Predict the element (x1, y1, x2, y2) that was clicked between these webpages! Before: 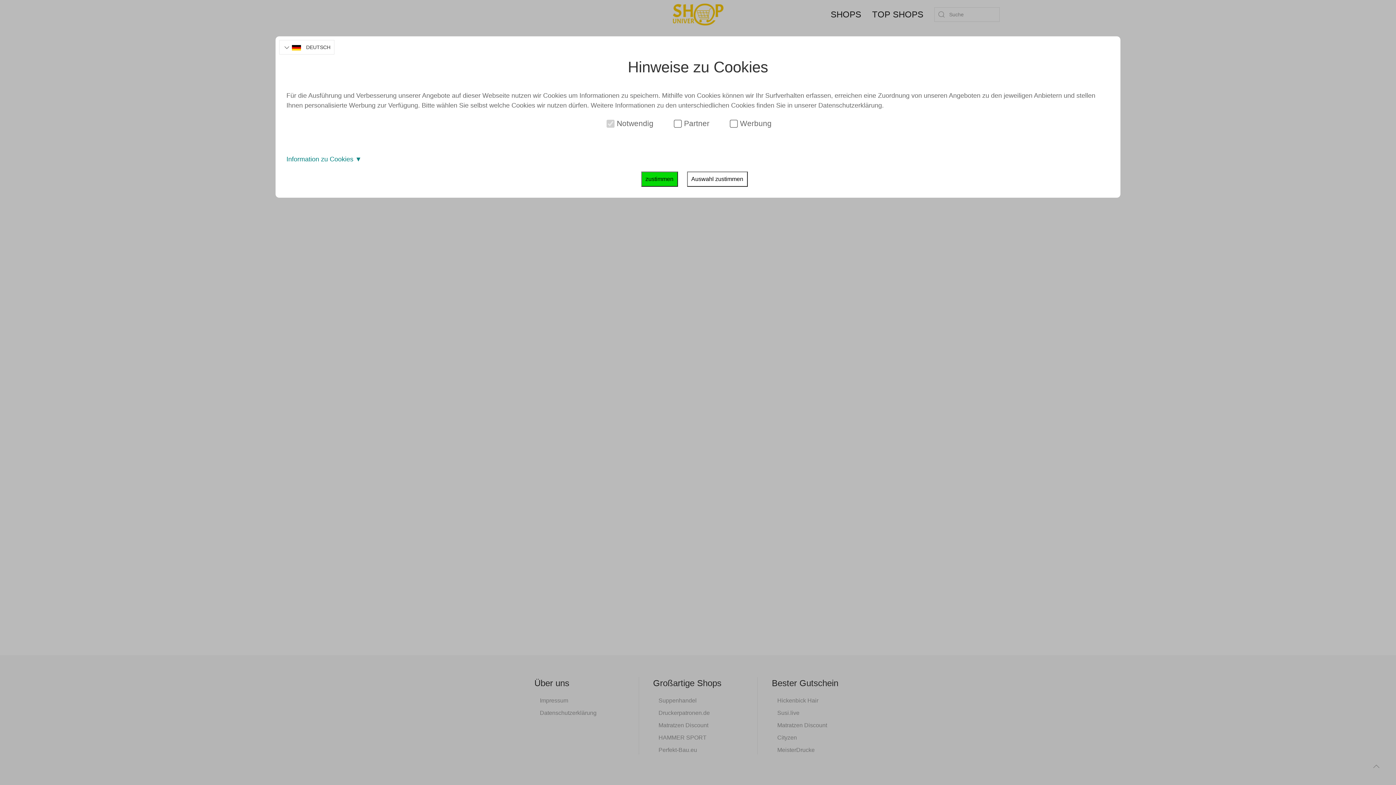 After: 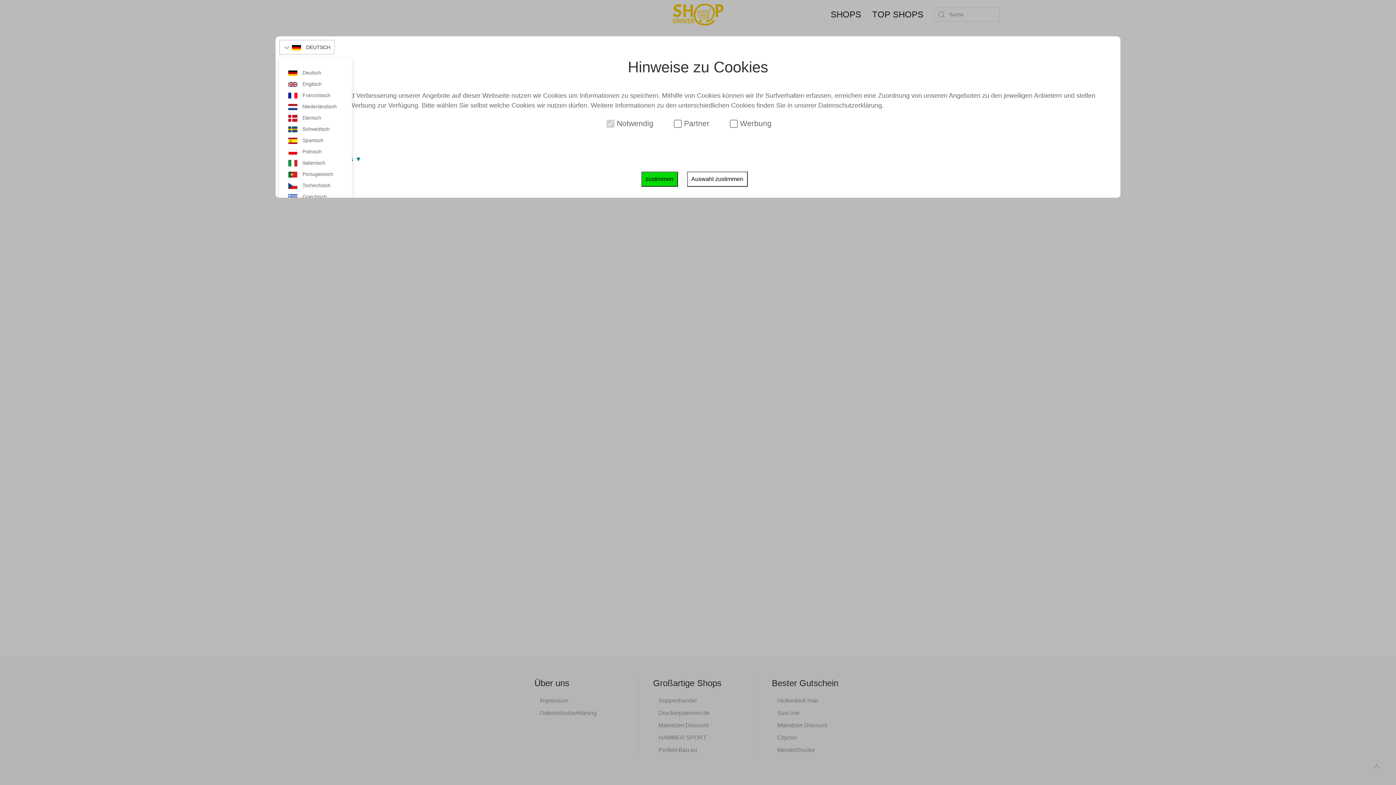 Action: bbox: (279, 40, 334, 54) label:   DEUTSCH